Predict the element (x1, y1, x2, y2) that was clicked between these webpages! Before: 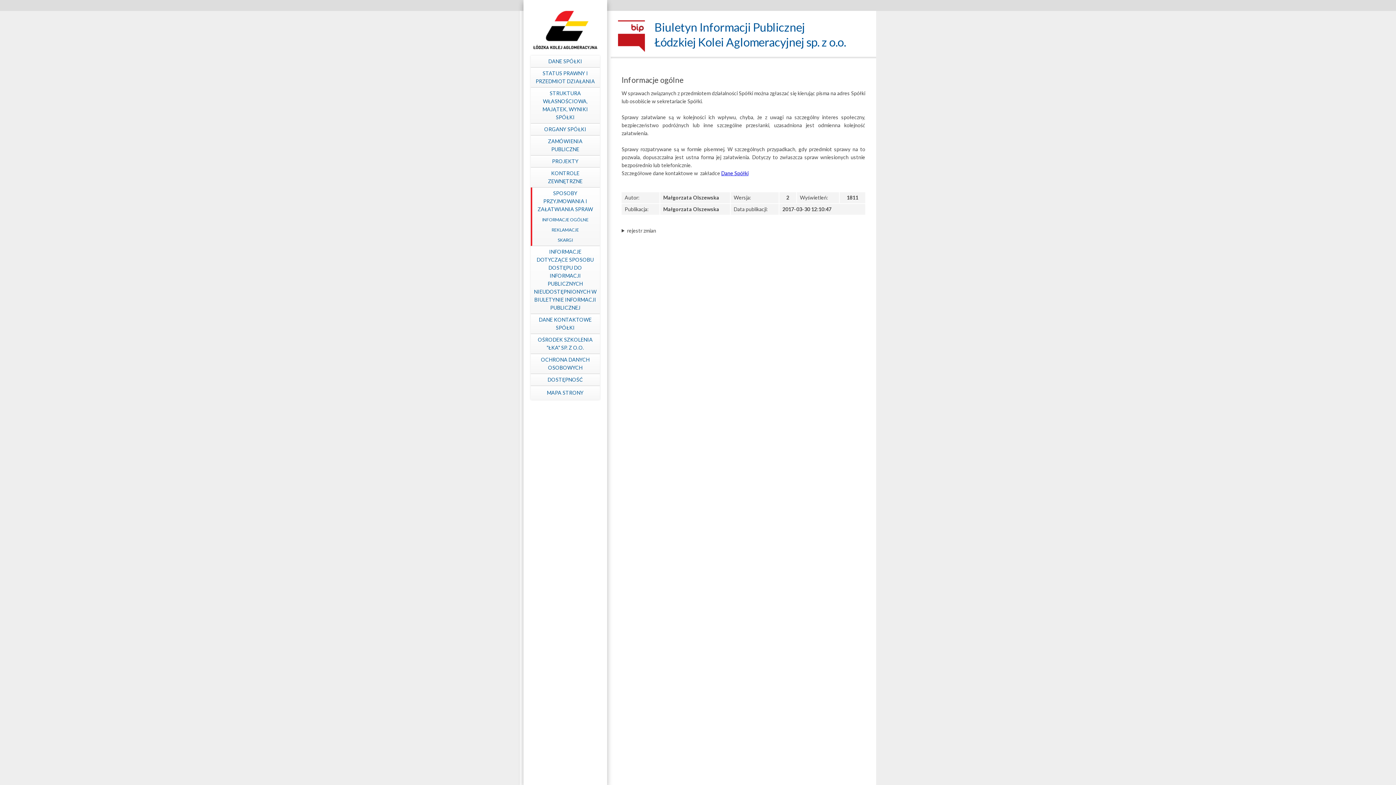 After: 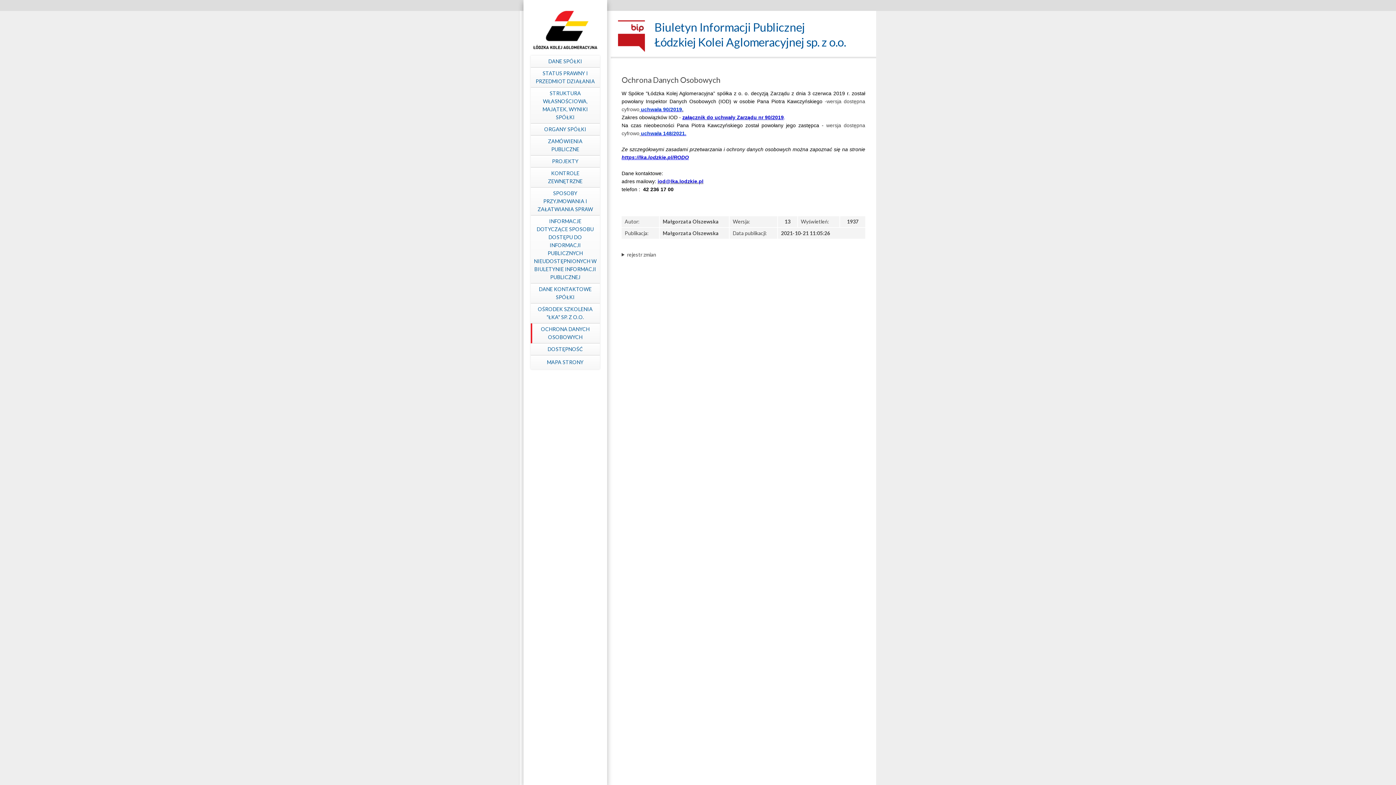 Action: bbox: (534, 356, 596, 372) label: OCHRONA DANYCH OSOBOWYCH